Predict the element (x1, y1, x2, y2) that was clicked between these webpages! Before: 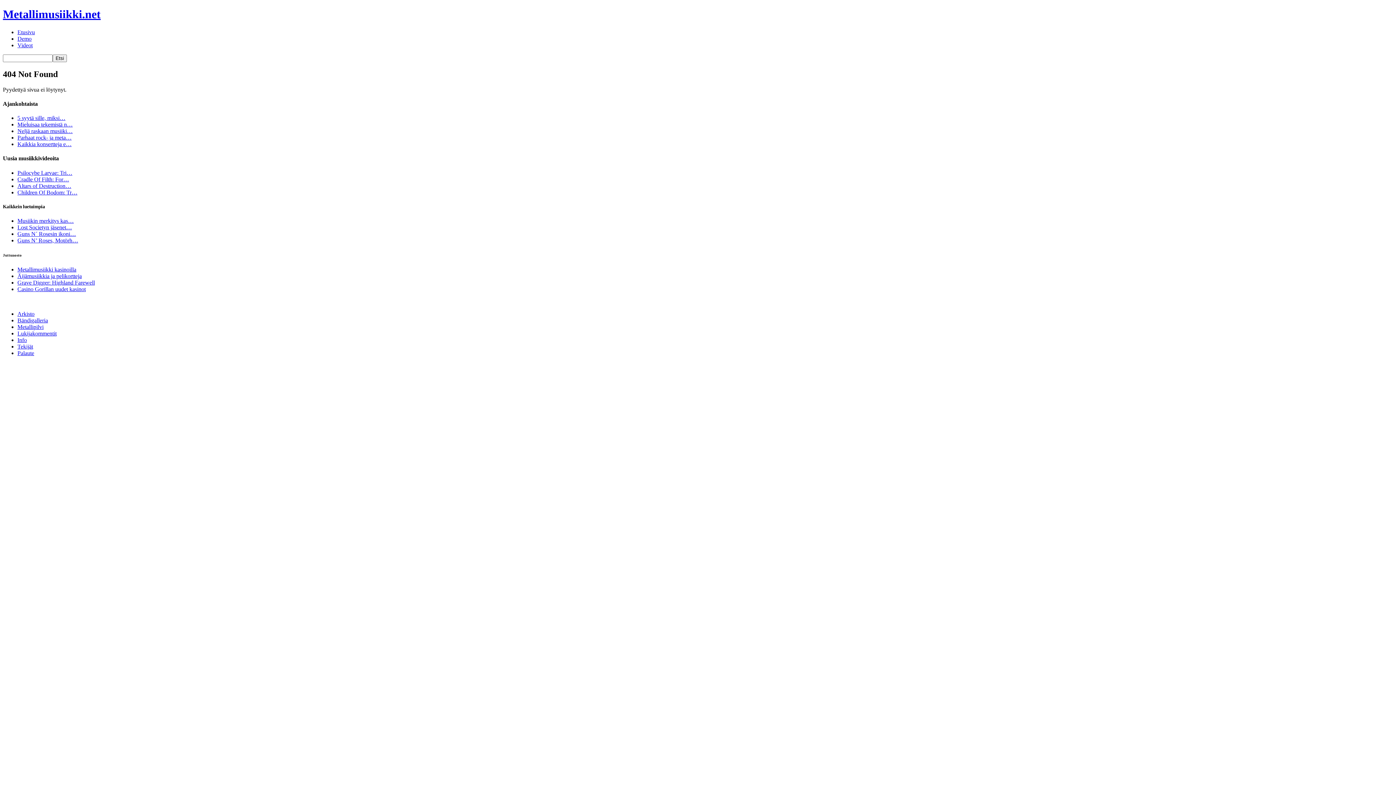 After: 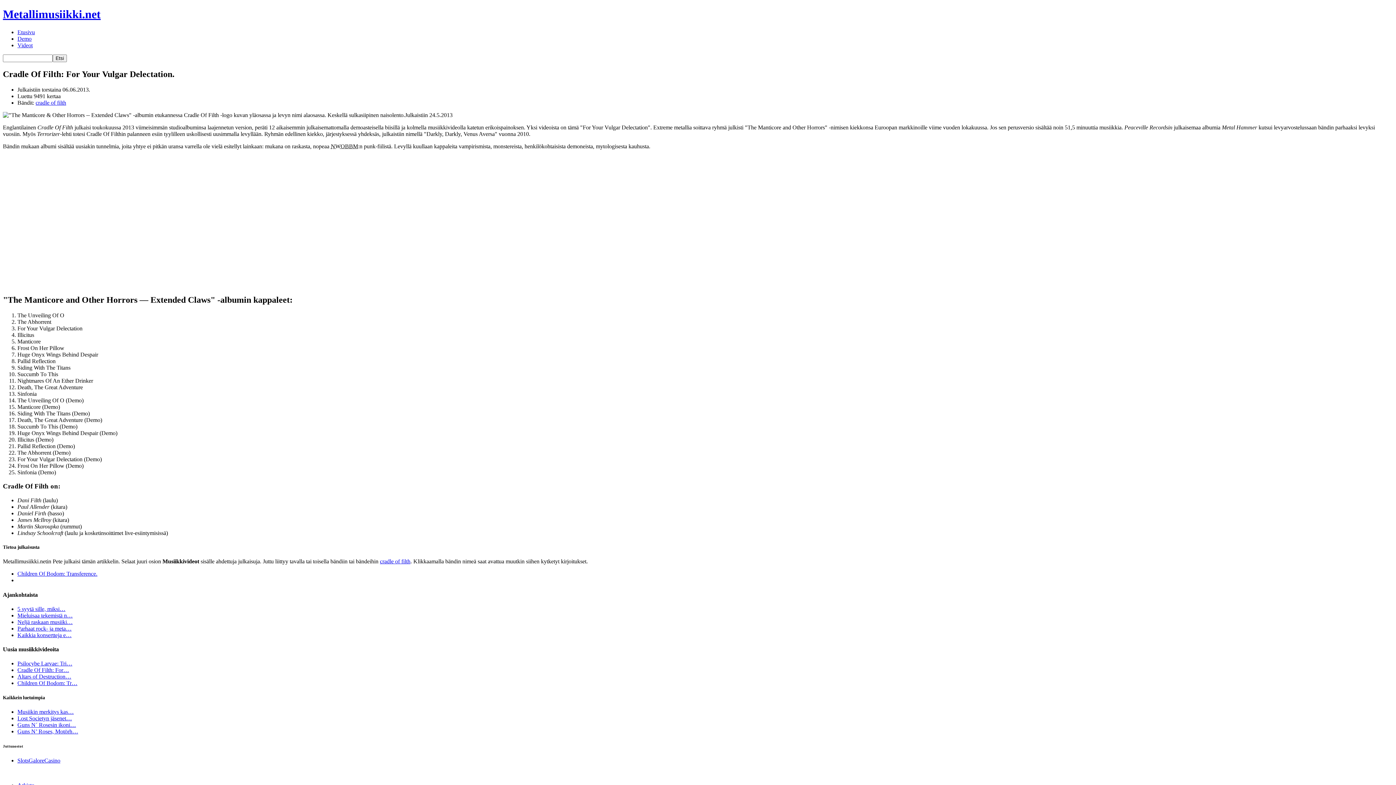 Action: label: Cradle Of Filth: For… bbox: (17, 176, 69, 182)